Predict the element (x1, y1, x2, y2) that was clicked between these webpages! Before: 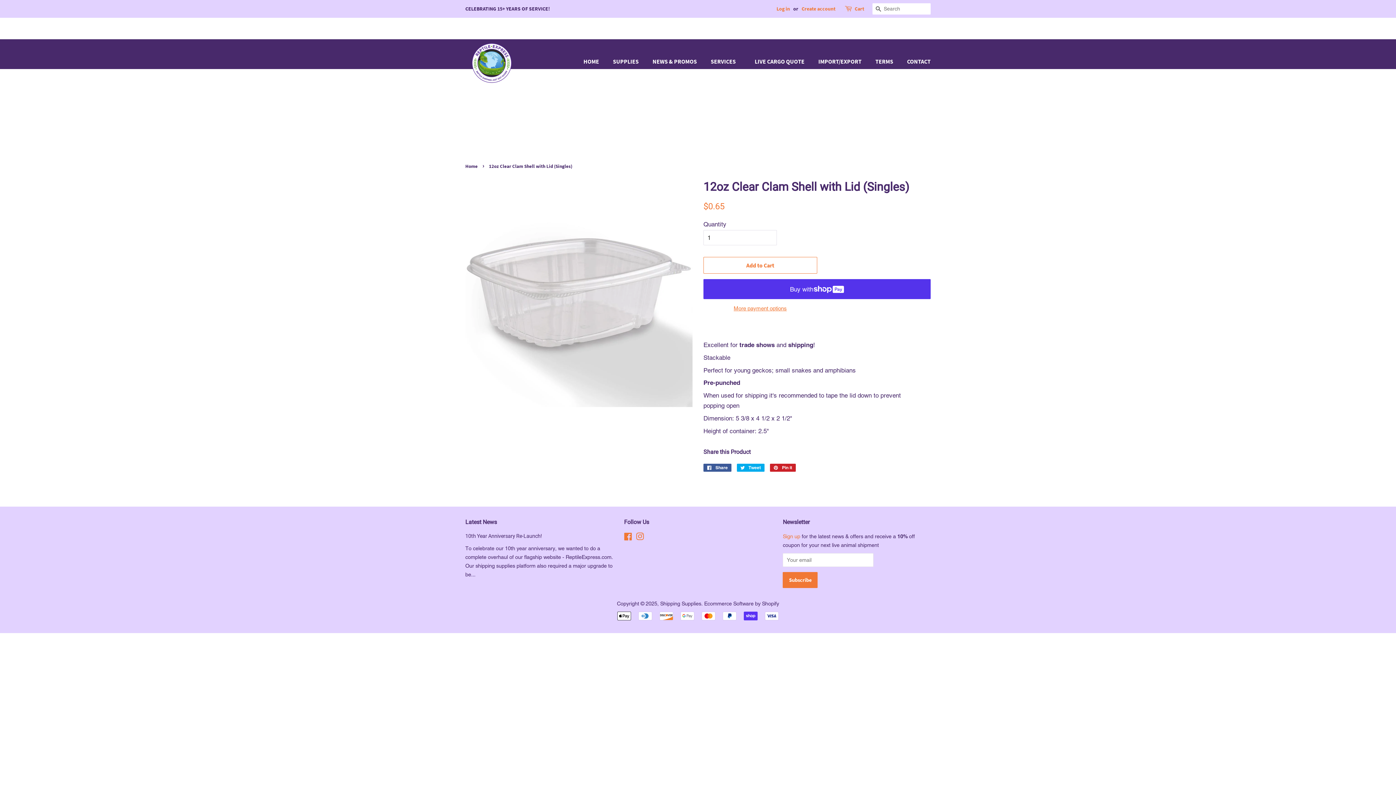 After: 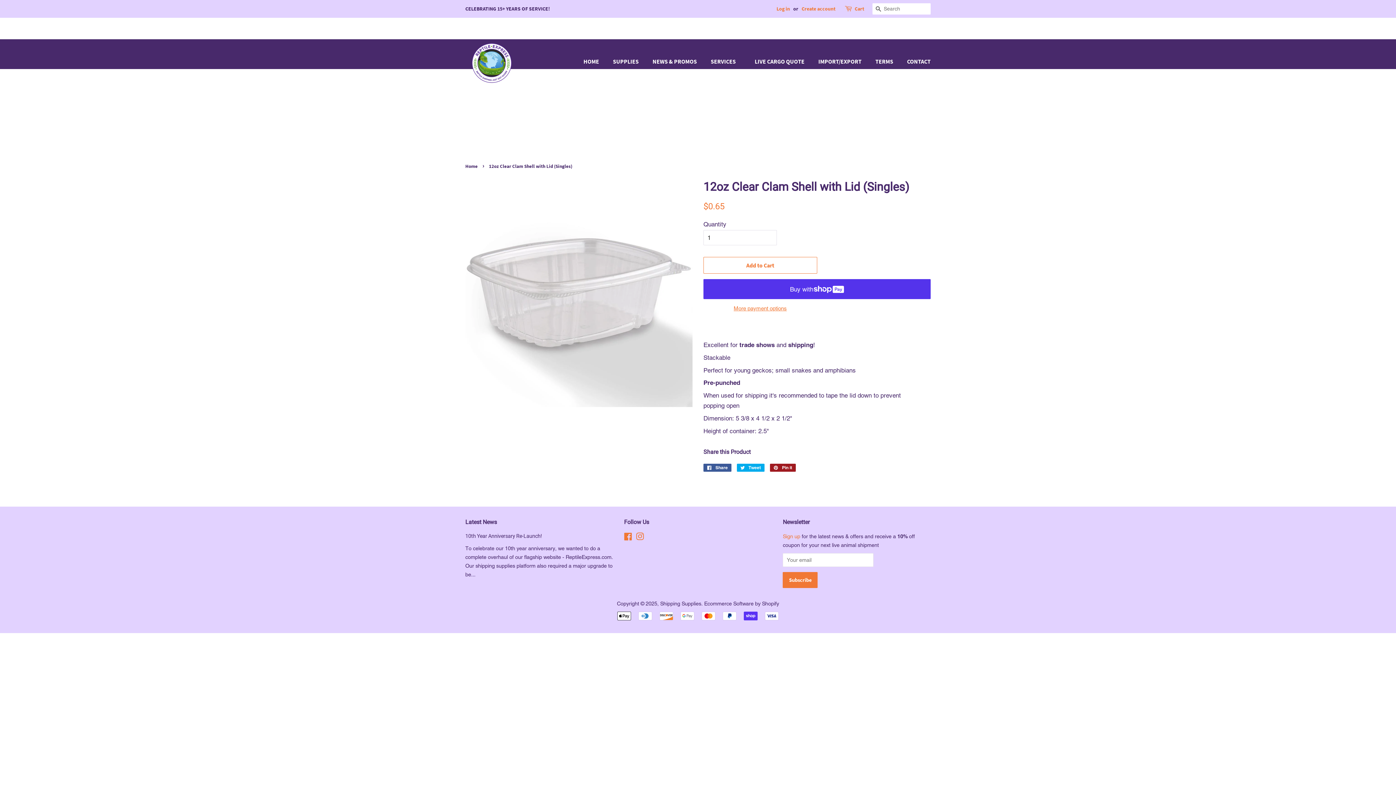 Action: label:  Pin it
Pin on Pinterest bbox: (770, 463, 796, 471)